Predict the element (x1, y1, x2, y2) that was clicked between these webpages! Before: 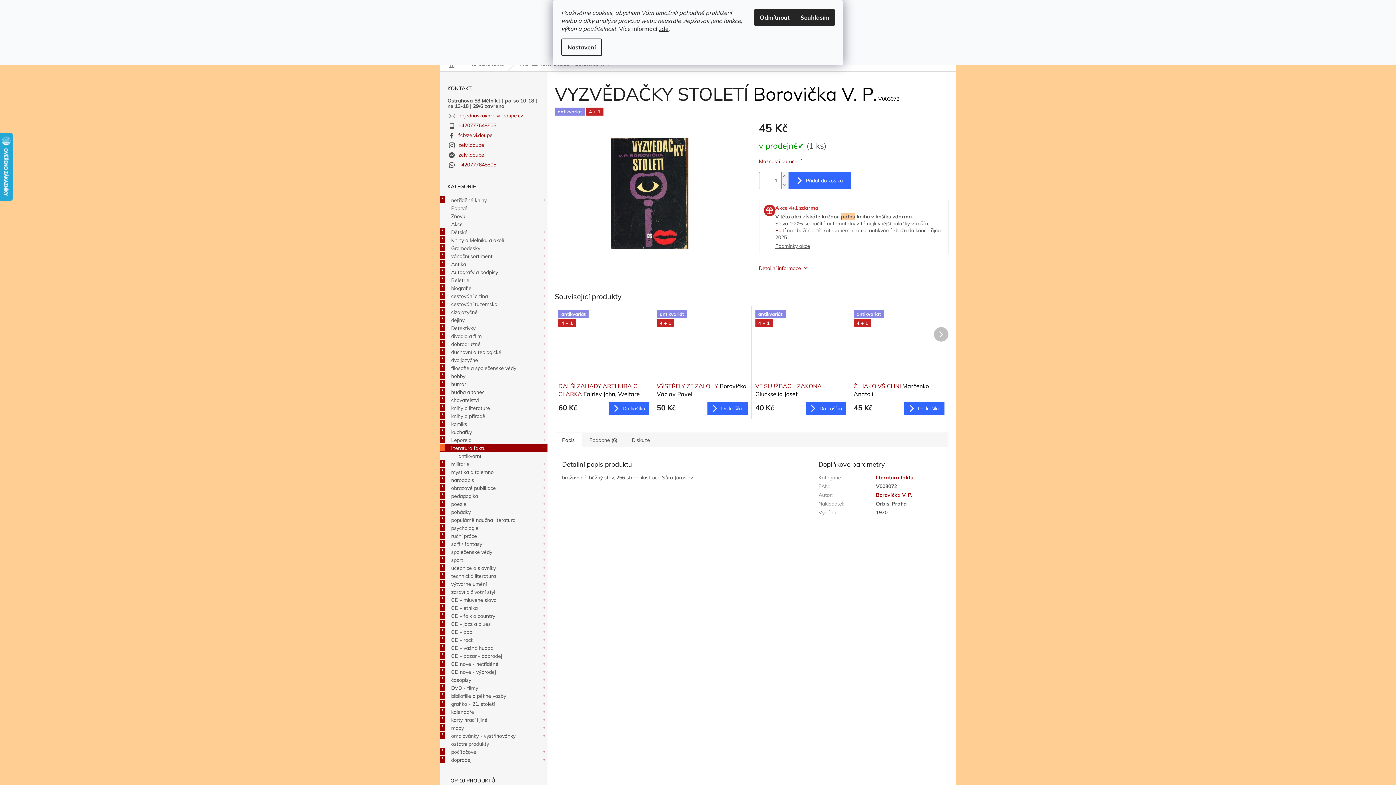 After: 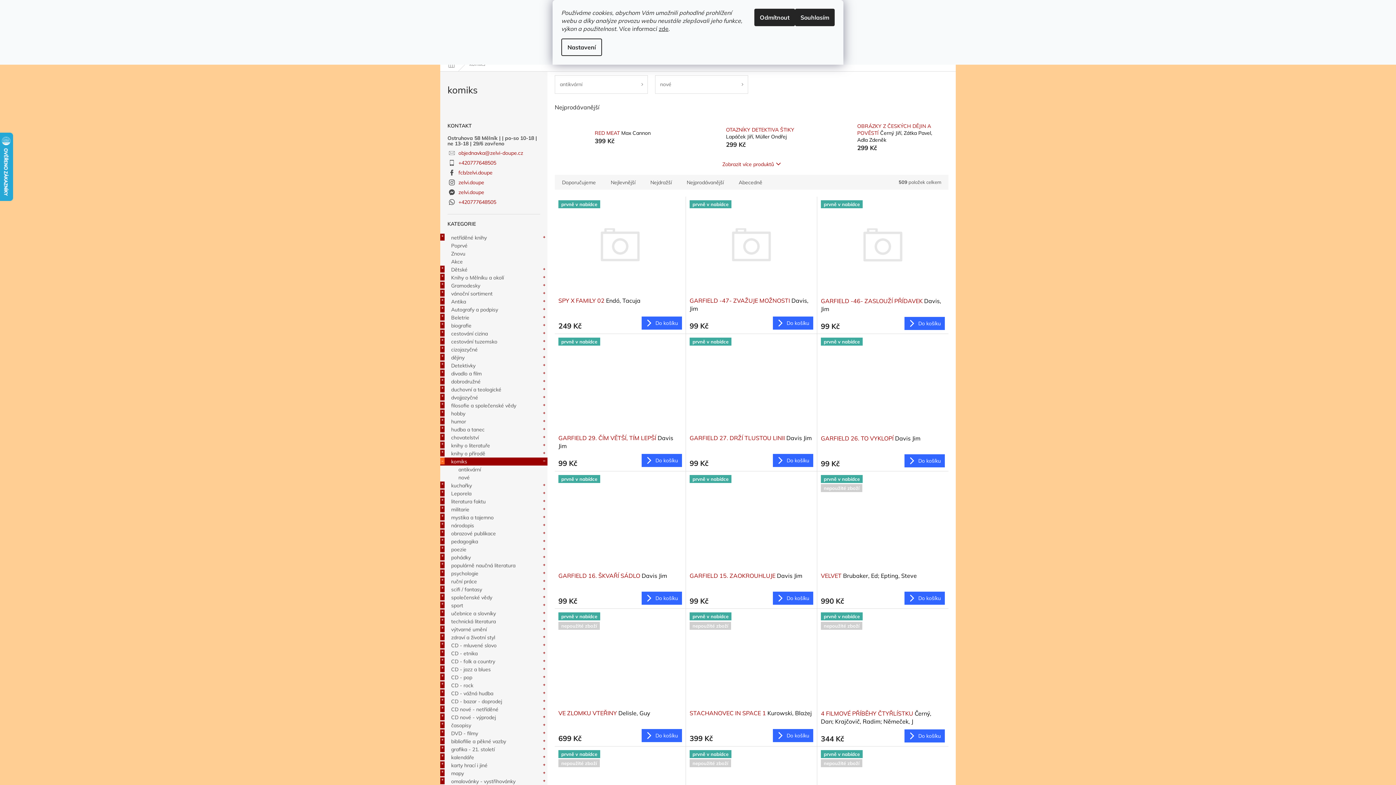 Action: bbox: (440, 420, 547, 428) label: komiks
 